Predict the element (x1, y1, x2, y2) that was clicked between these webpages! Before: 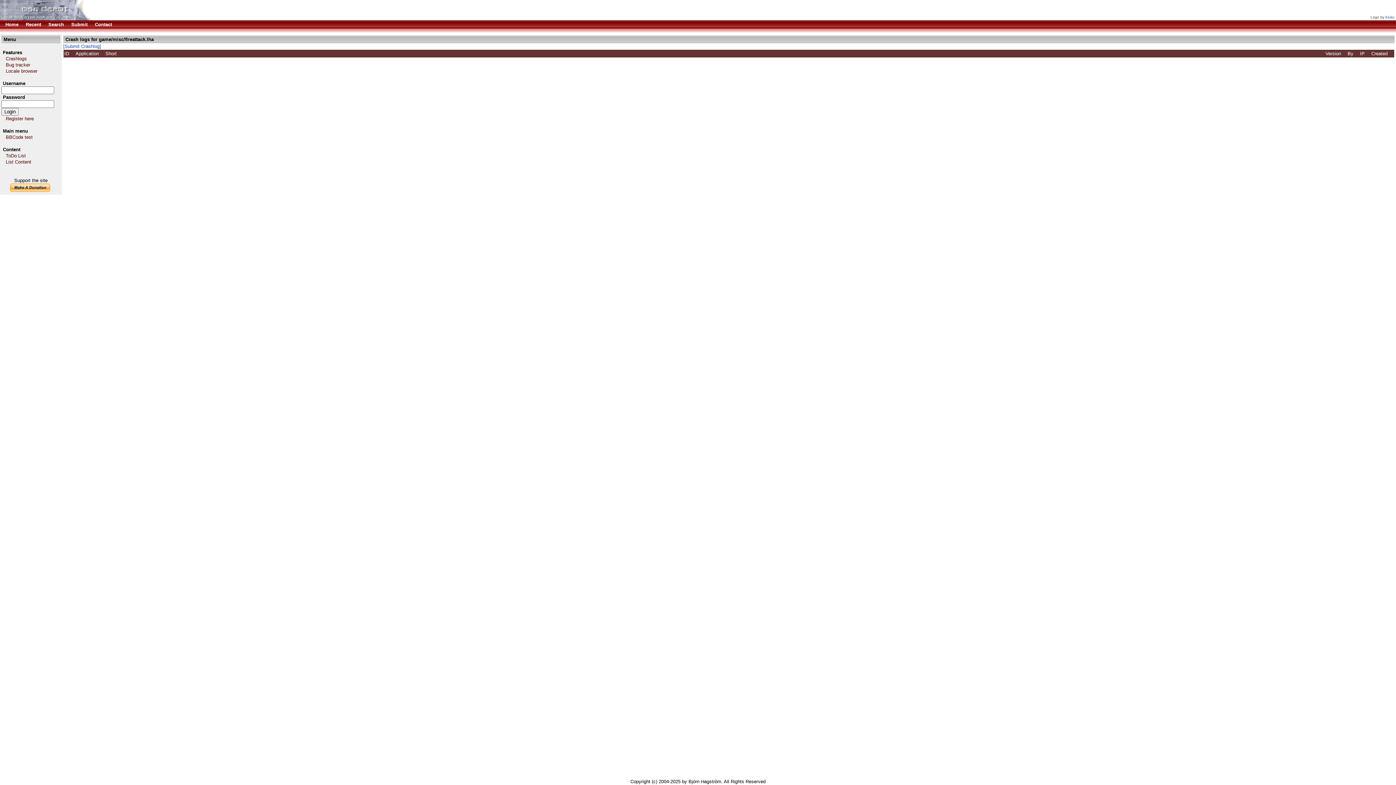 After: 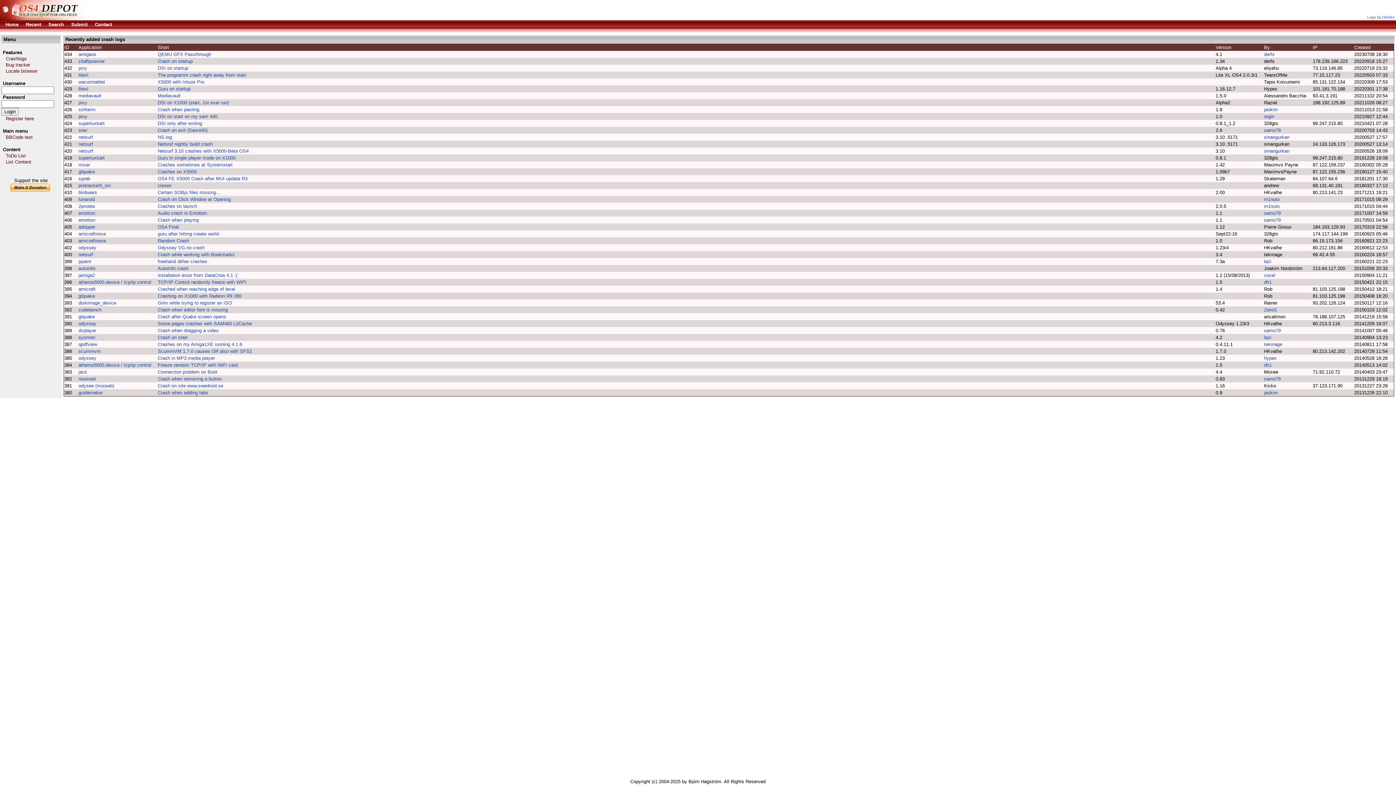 Action: label: Recent bbox: (25, 21, 41, 27)